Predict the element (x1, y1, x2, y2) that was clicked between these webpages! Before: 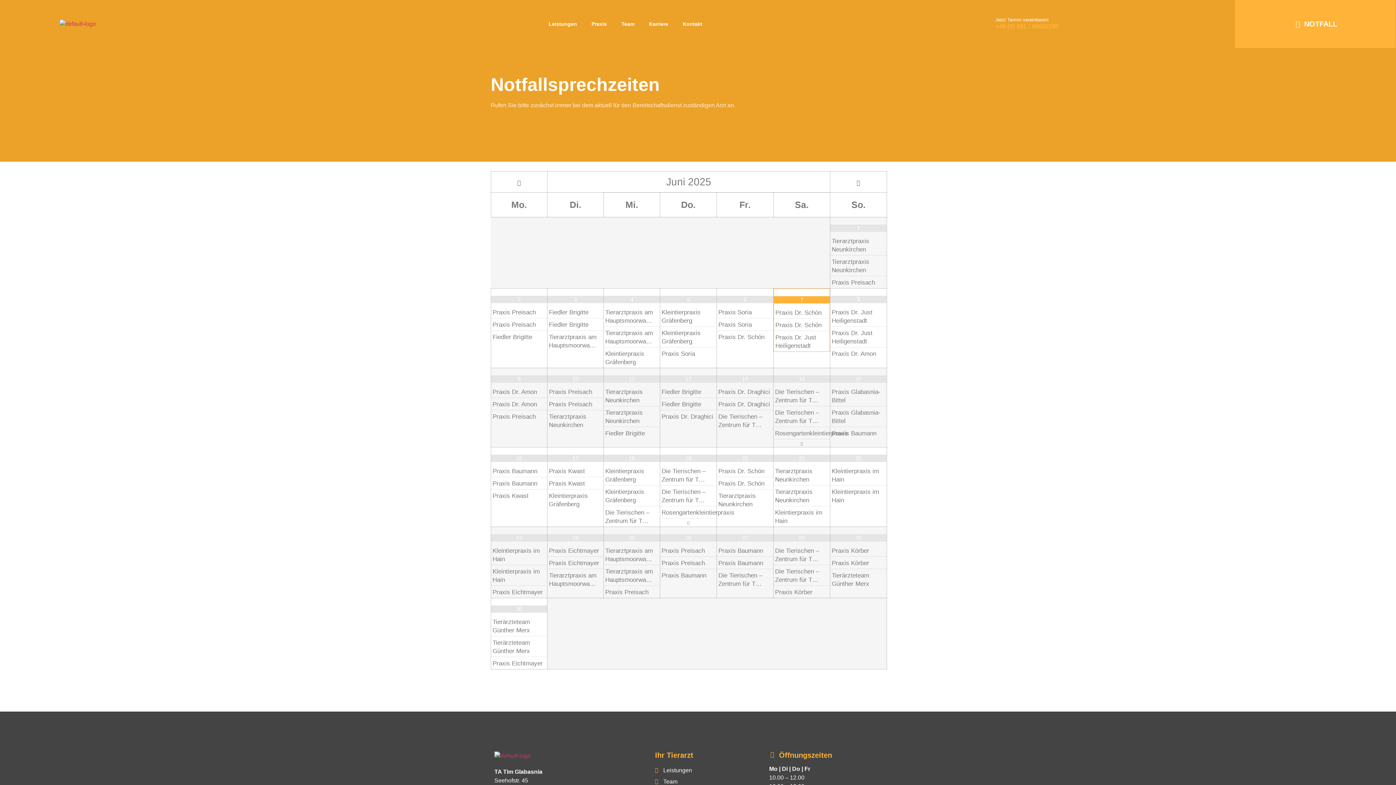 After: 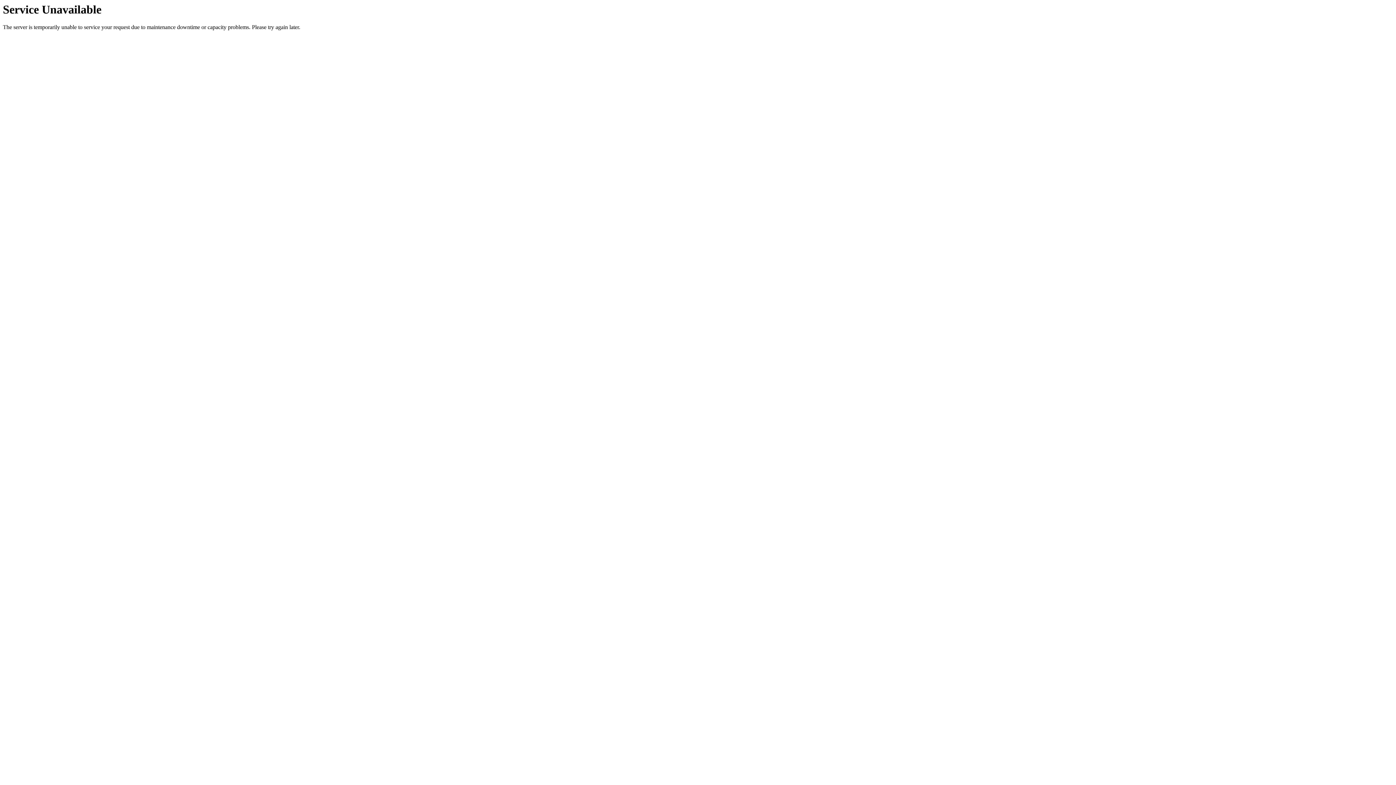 Action: bbox: (494, 752, 647, 760)